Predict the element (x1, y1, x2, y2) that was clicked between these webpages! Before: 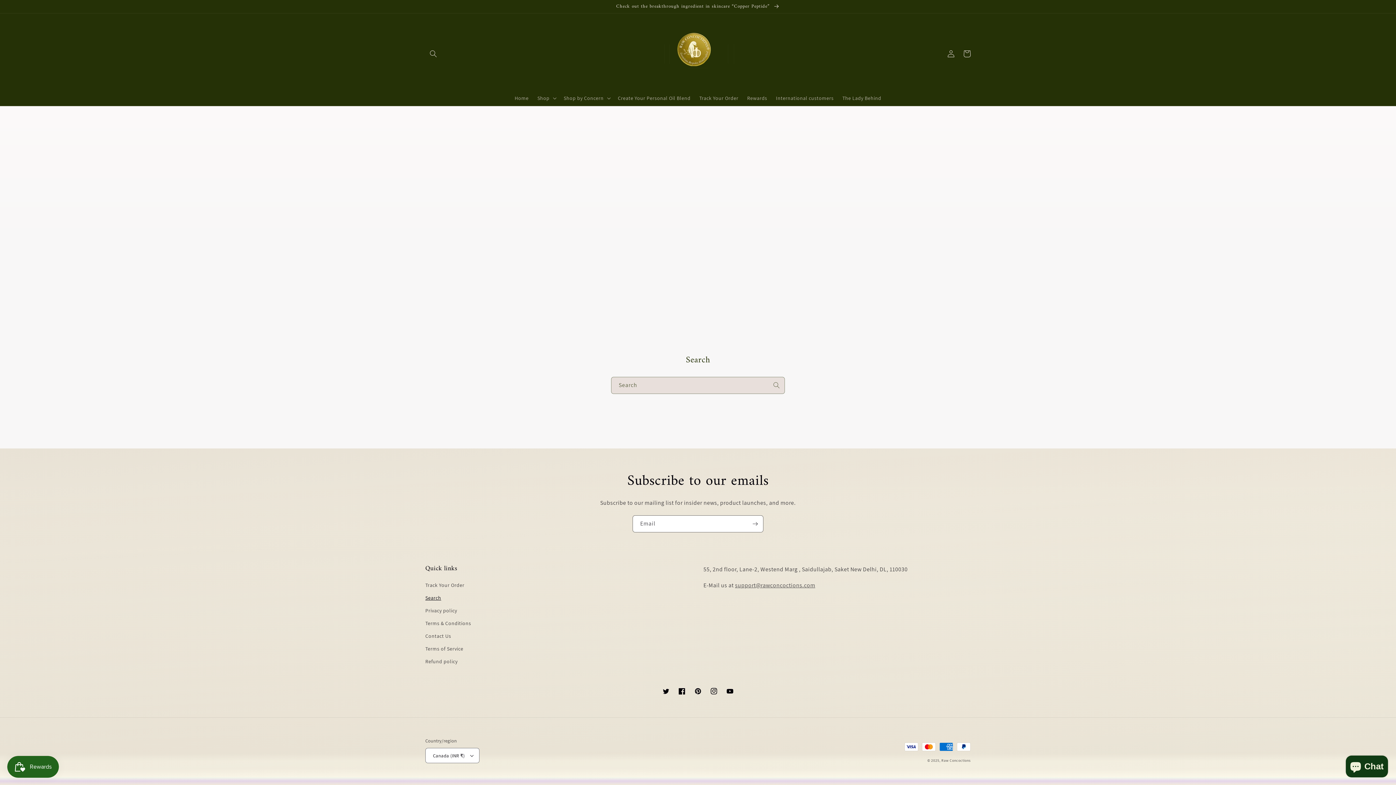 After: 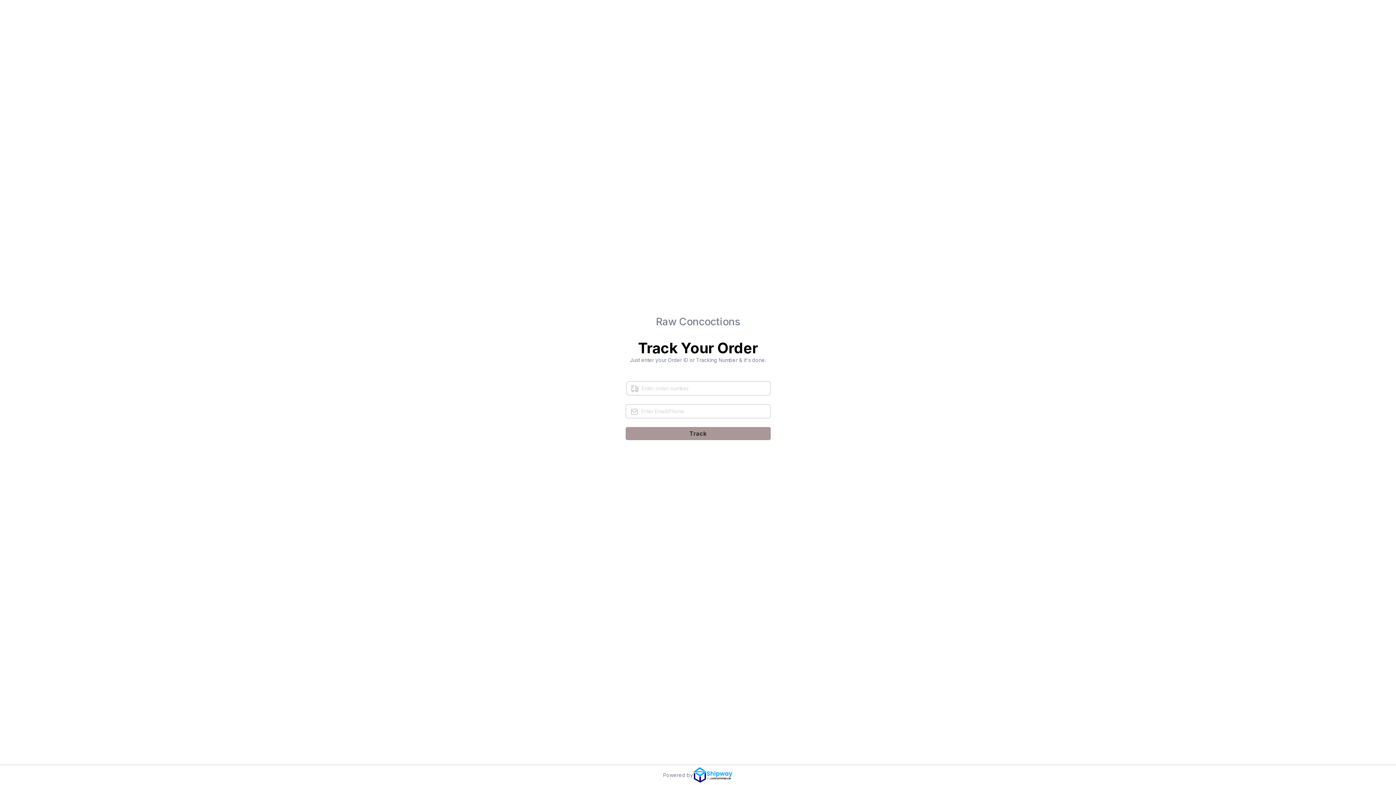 Action: label: Track Your Order bbox: (425, 581, 464, 592)